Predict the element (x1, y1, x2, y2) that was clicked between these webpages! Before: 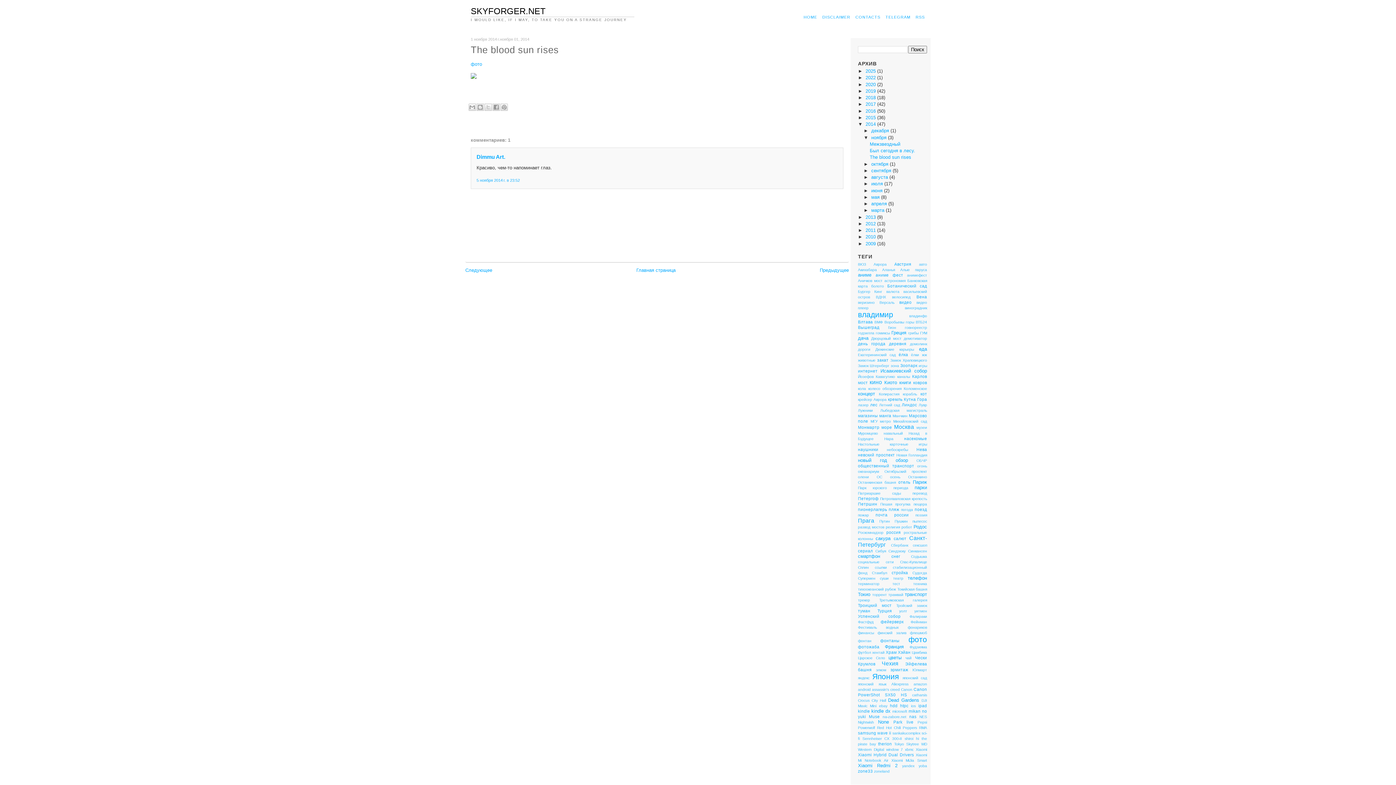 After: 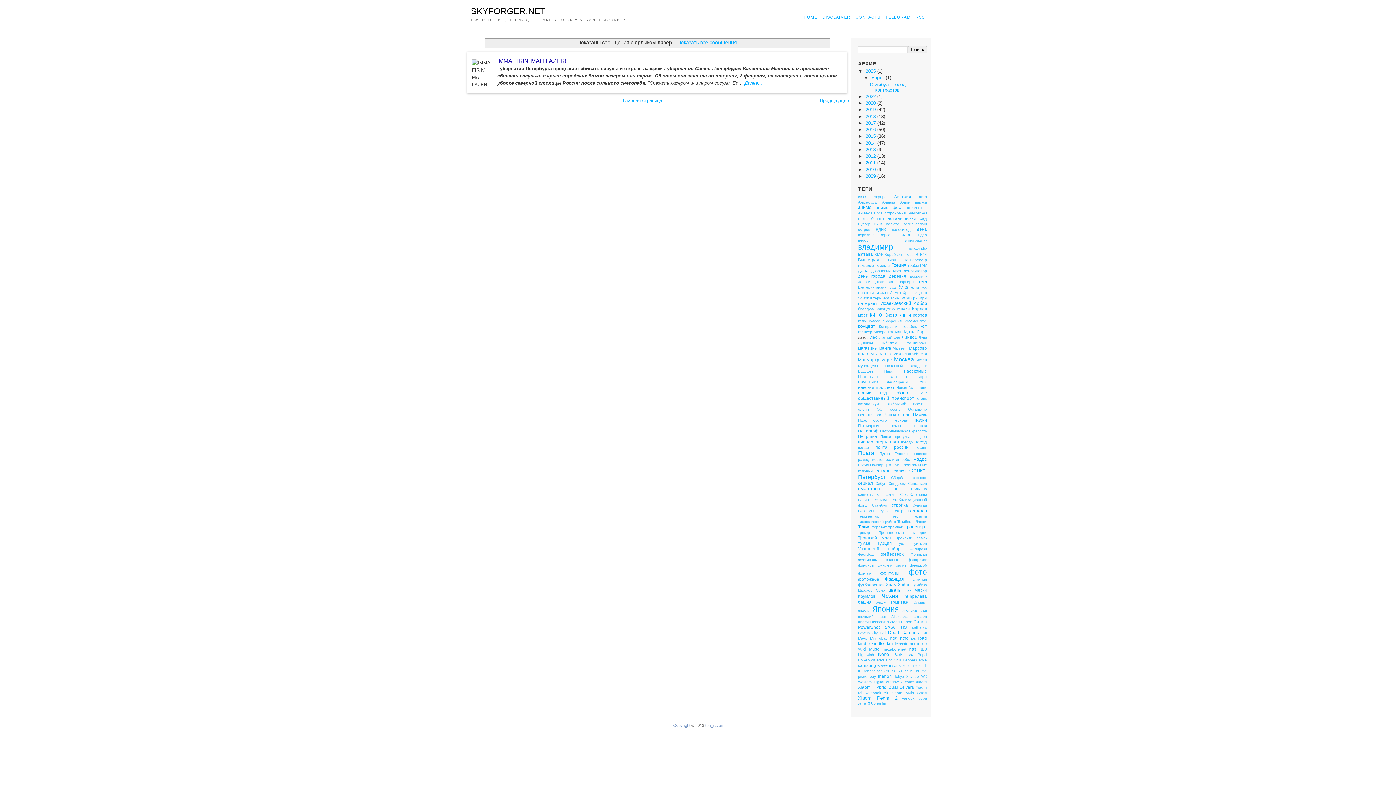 Action: bbox: (858, 403, 868, 407) label: лазер